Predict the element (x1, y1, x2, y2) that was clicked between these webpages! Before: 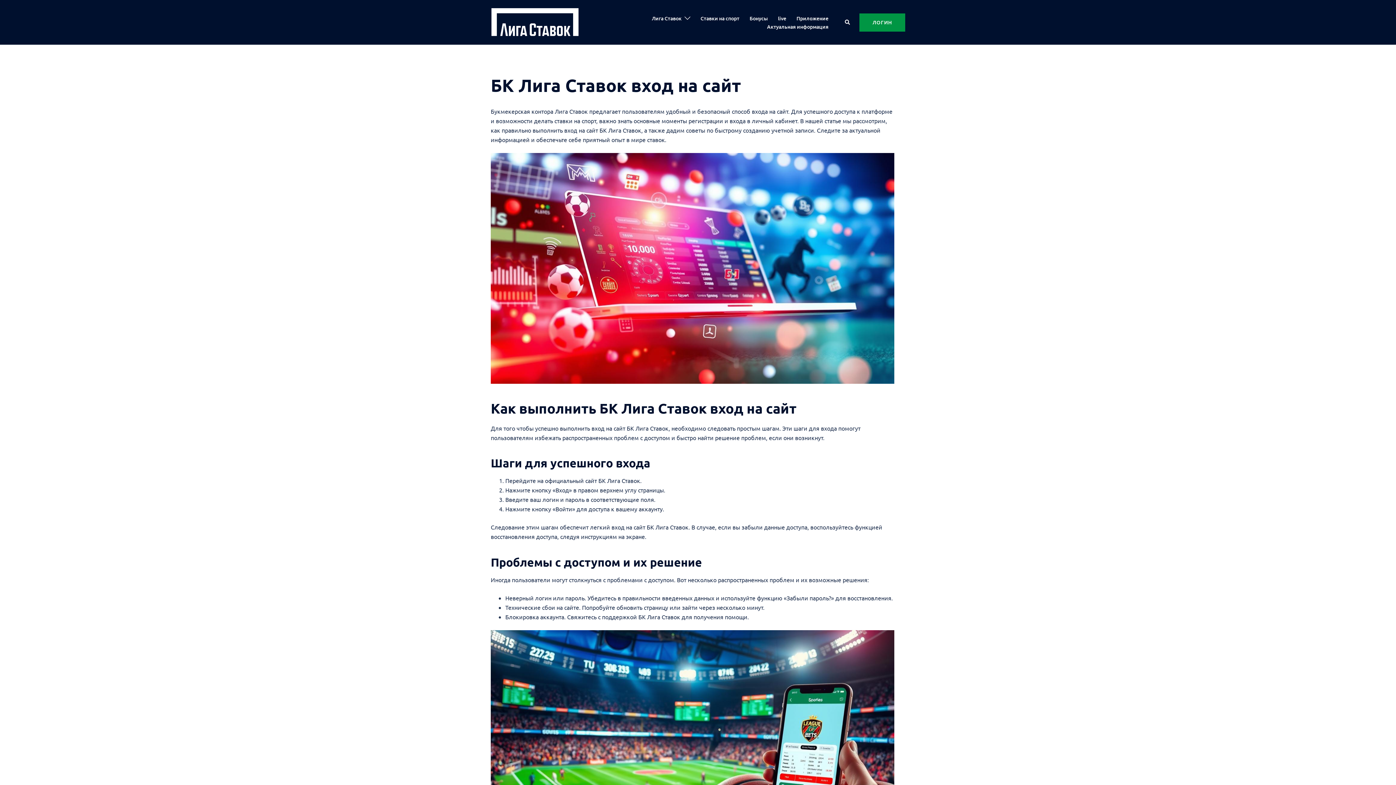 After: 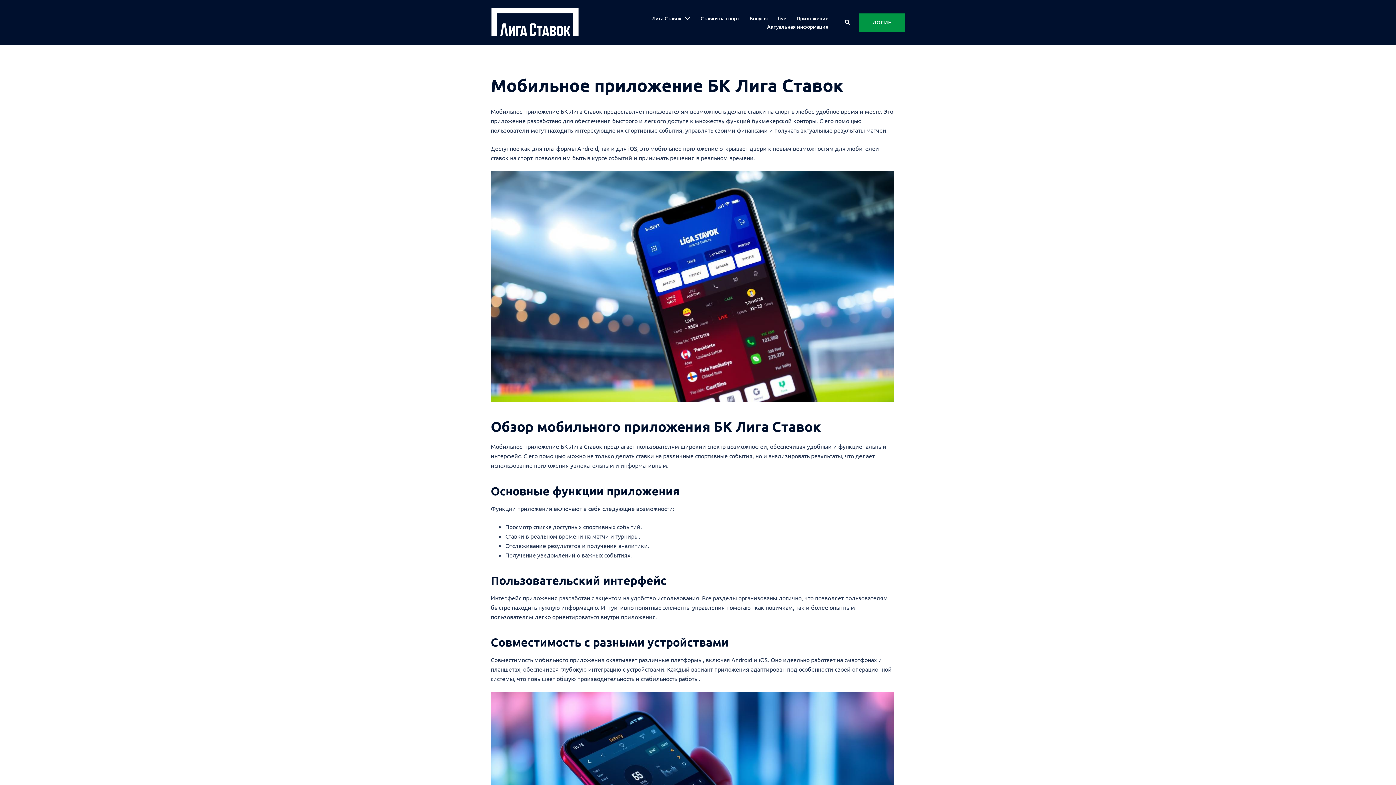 Action: bbox: (796, 14, 828, 22) label: Приложение